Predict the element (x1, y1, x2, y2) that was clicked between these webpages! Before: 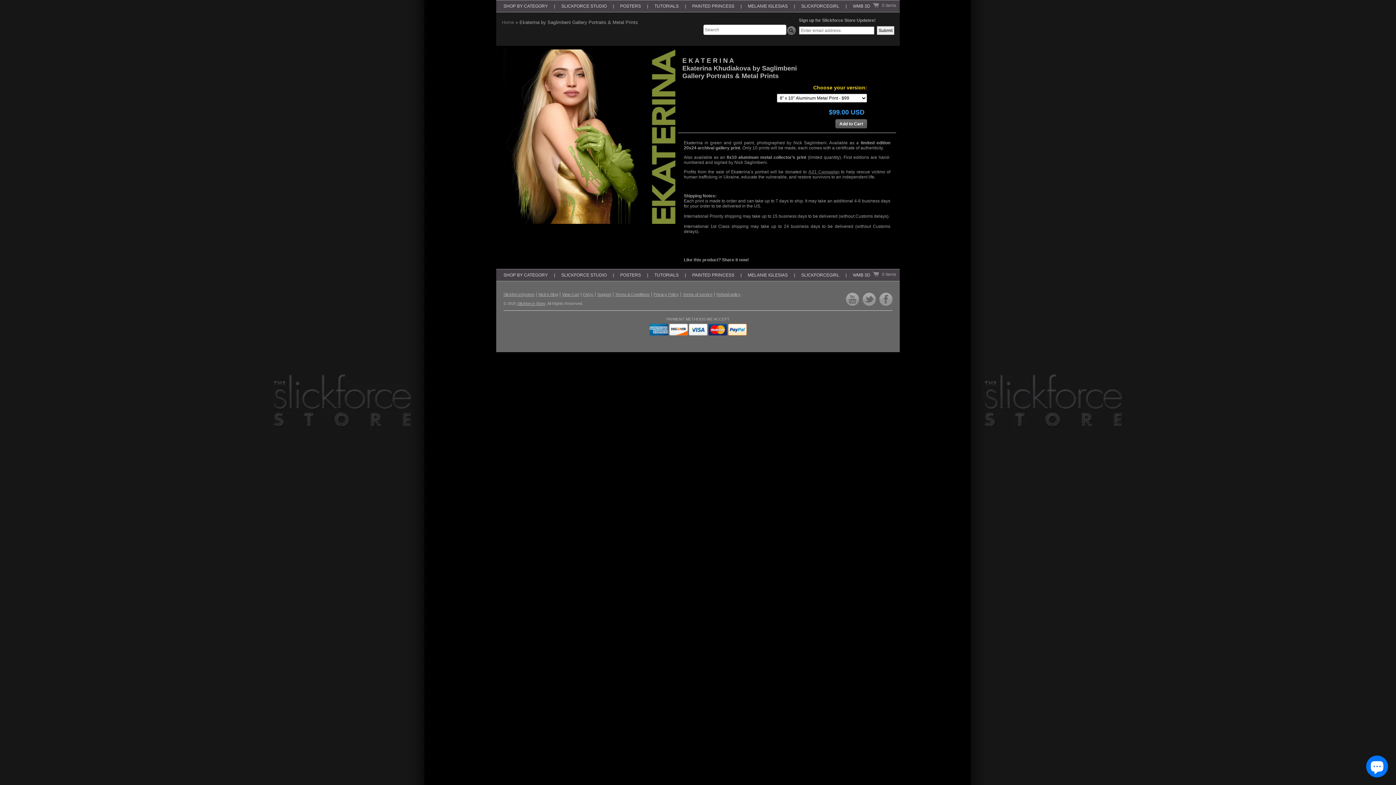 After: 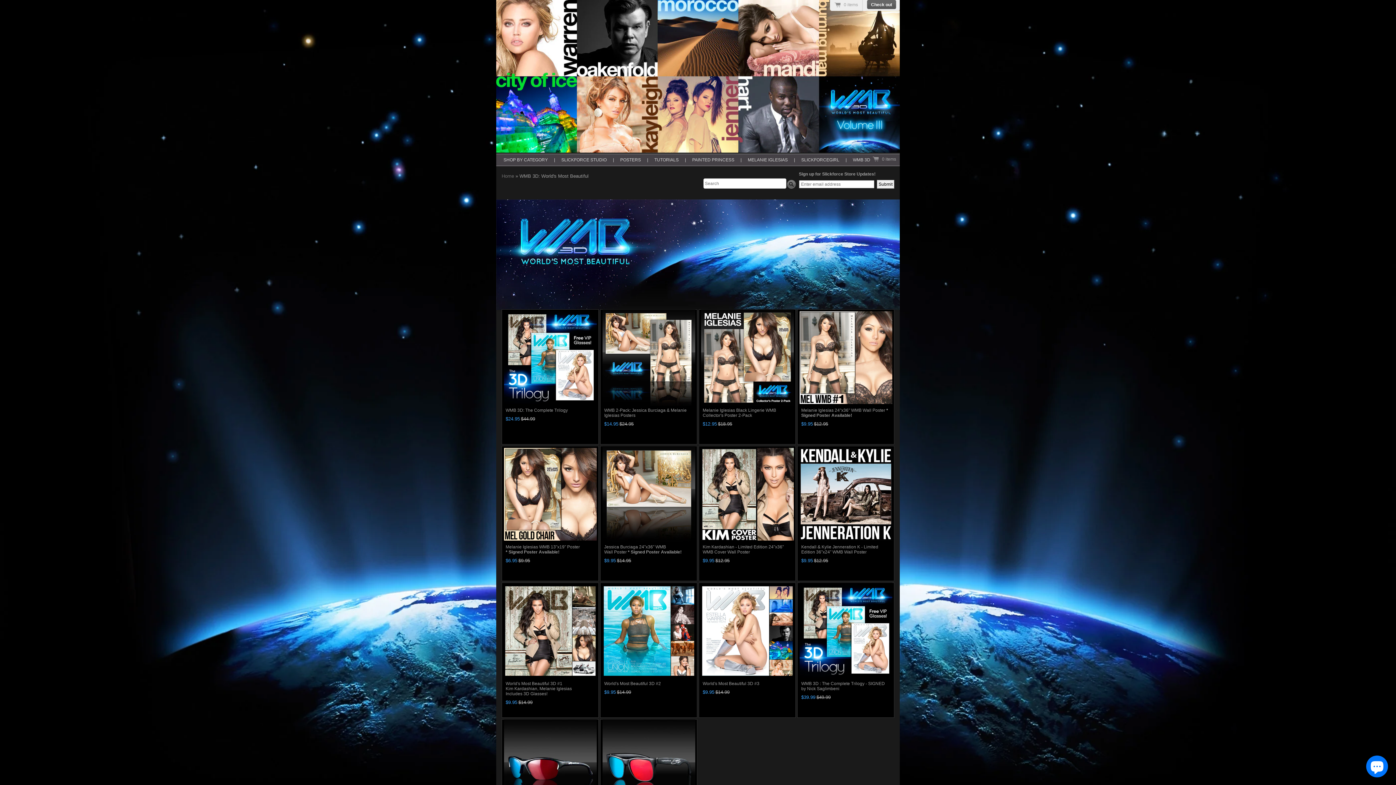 Action: label: WMB 3D bbox: (853, 2, 870, 9)